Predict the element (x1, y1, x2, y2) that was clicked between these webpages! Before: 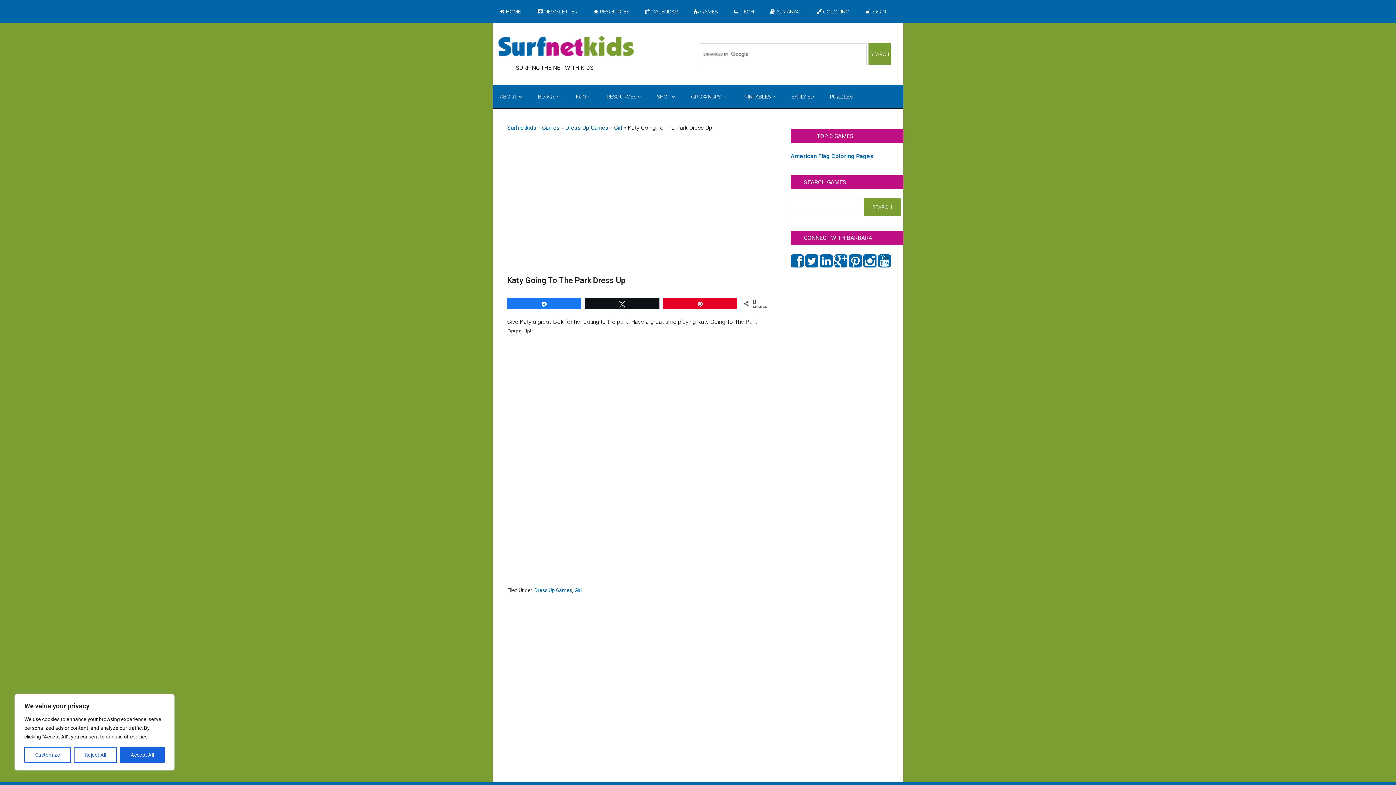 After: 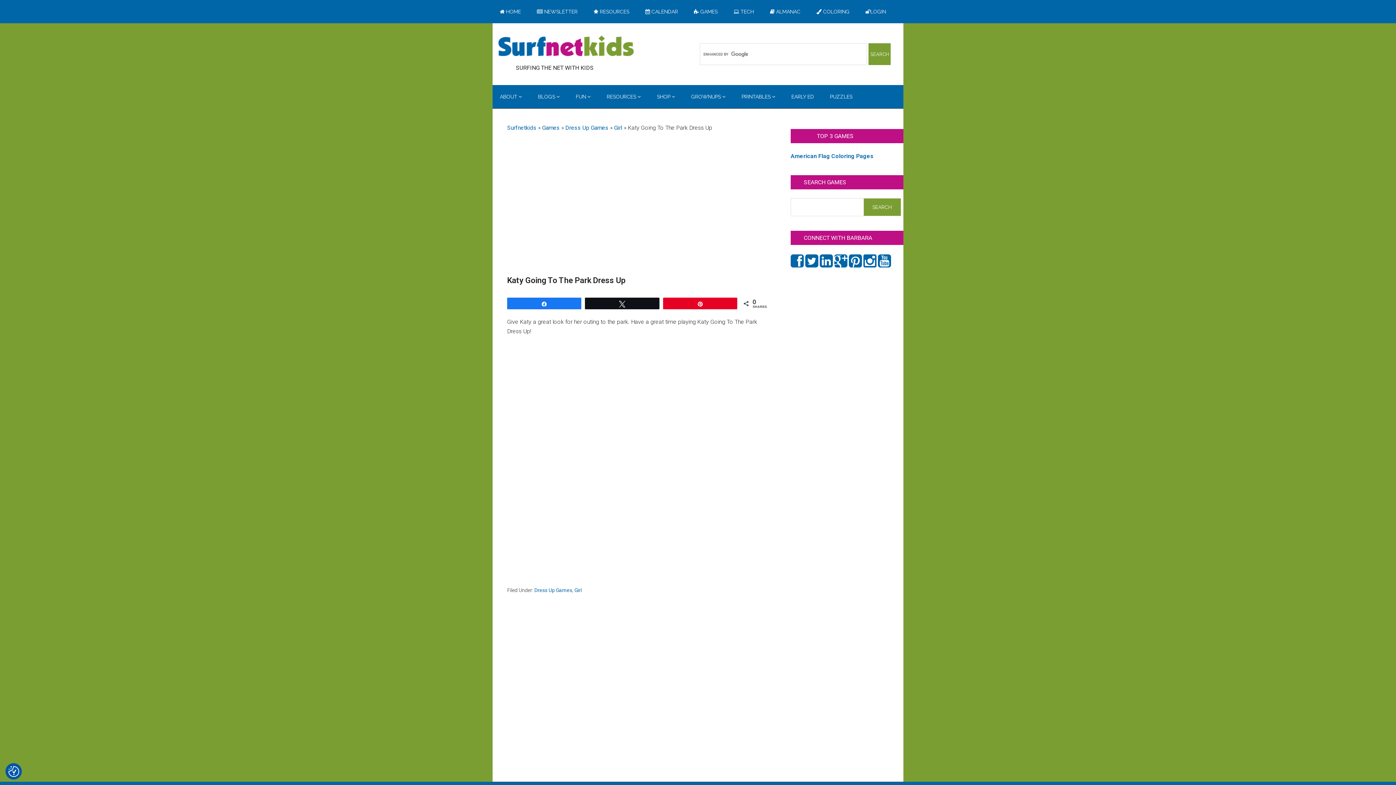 Action: bbox: (119, 747, 164, 763) label: Accept All